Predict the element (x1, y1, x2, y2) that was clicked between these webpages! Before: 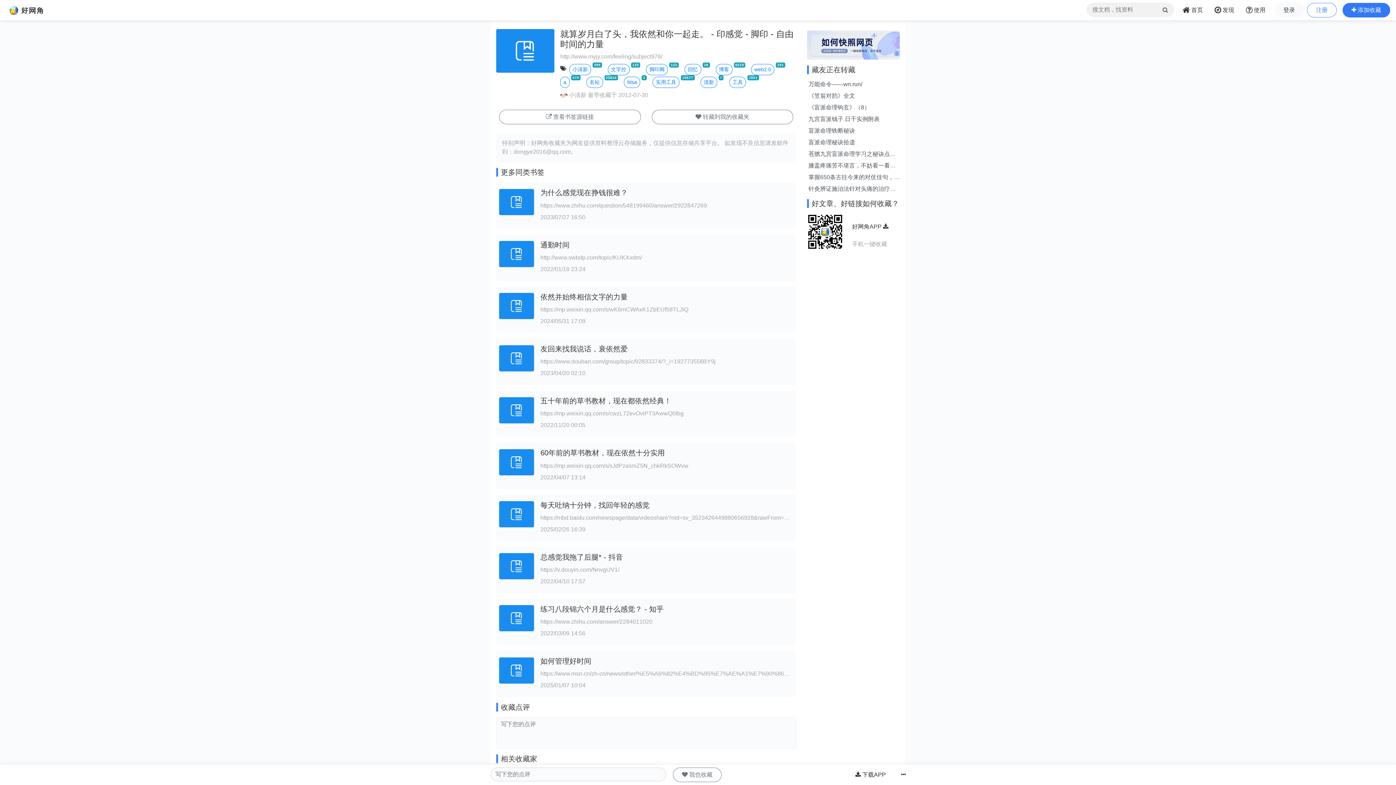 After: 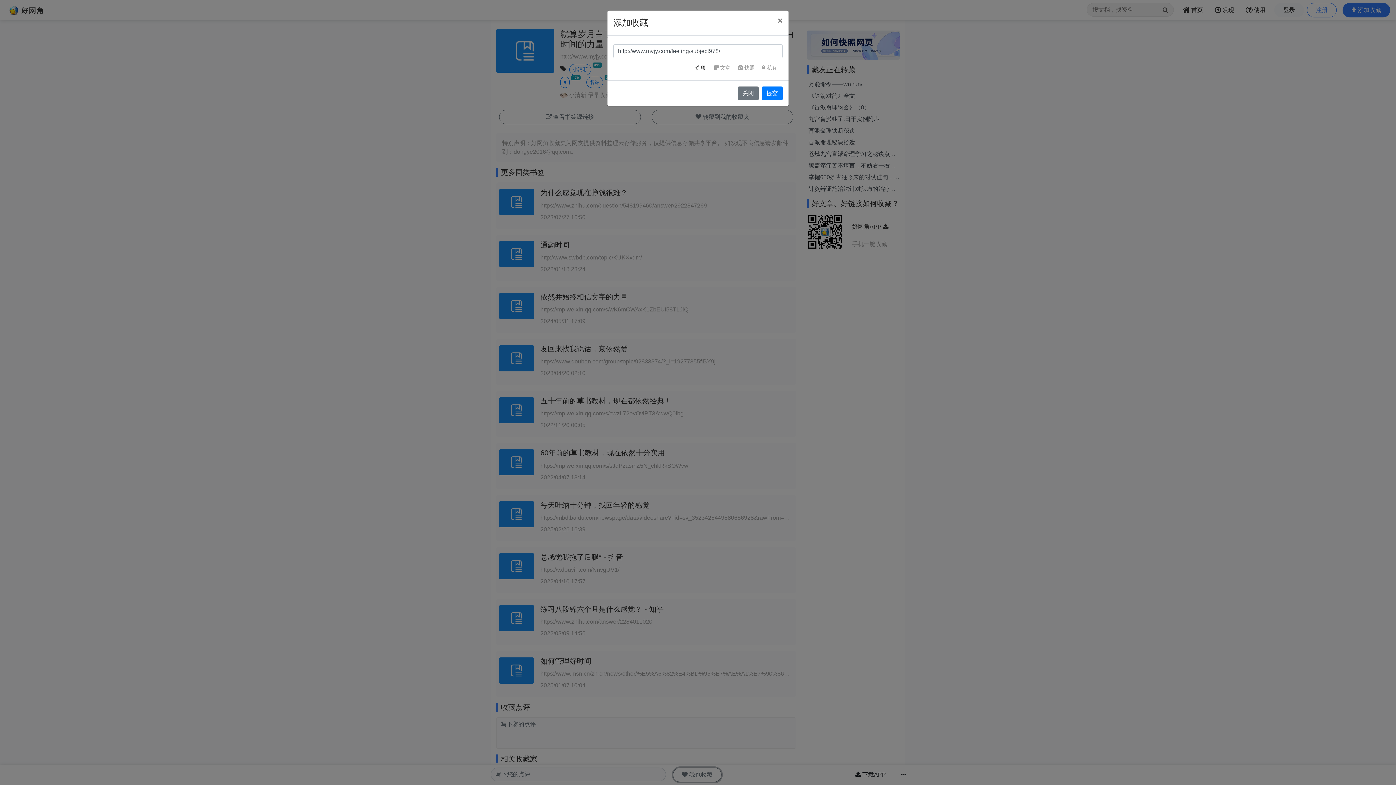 Action: label:  我也收藏 bbox: (673, 767, 721, 782)